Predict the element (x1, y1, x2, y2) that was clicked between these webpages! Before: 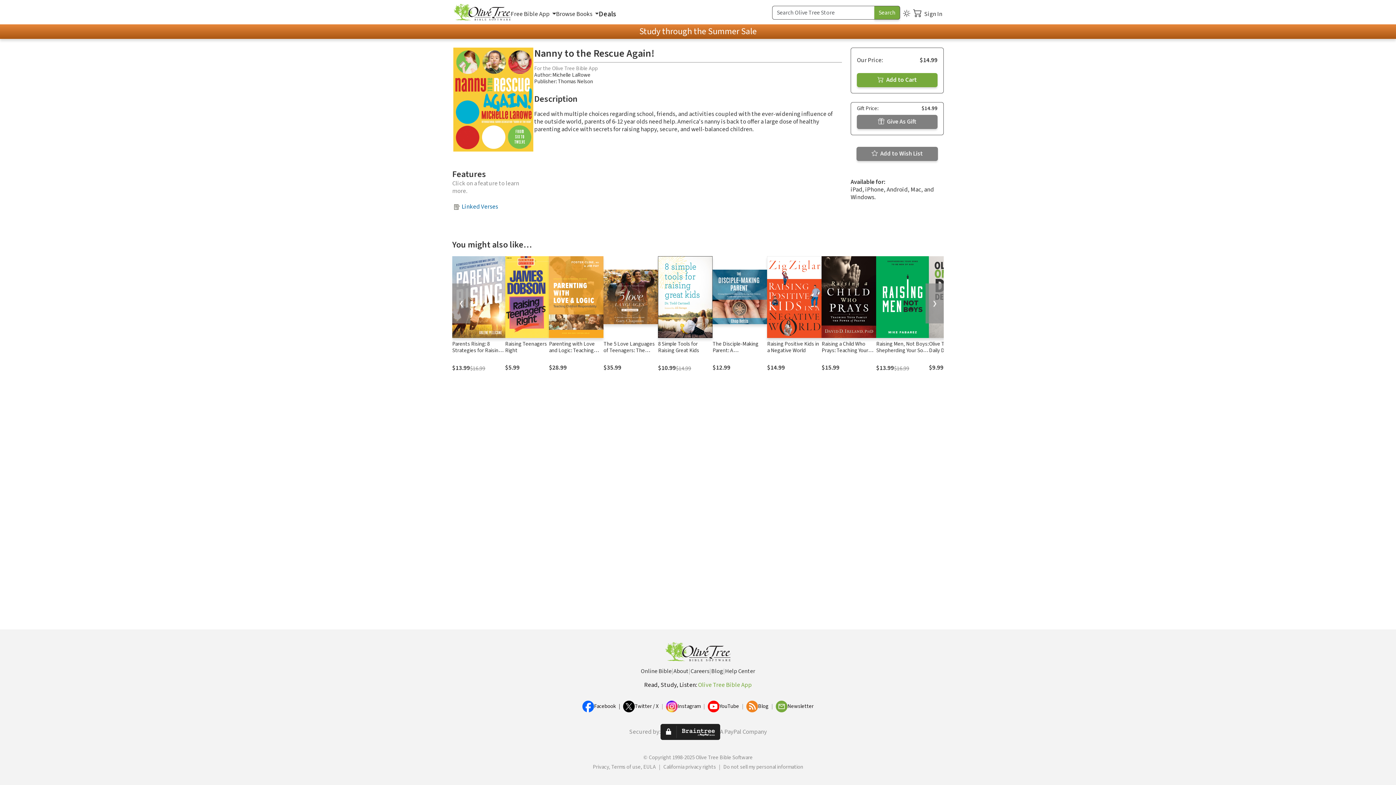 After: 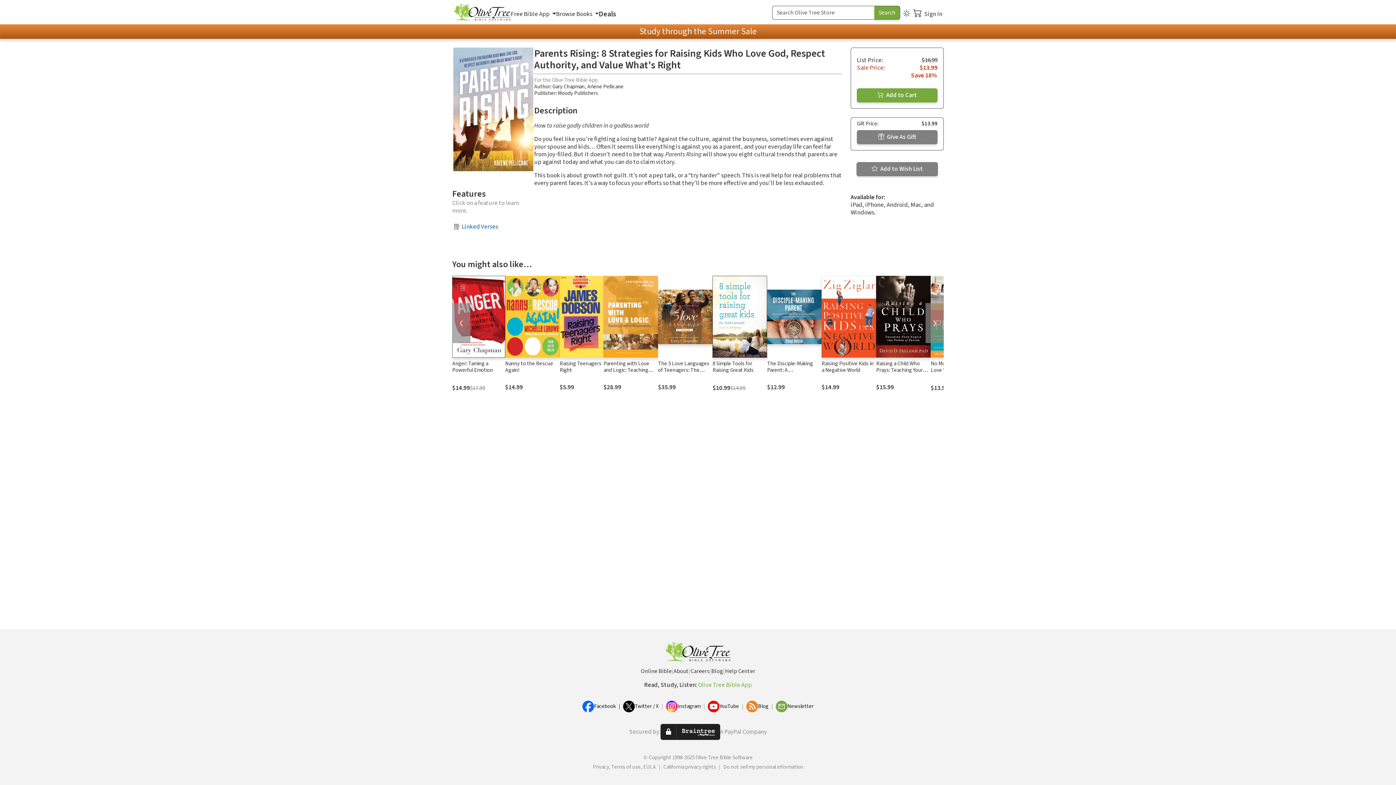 Action: bbox: (452, 256, 505, 338)